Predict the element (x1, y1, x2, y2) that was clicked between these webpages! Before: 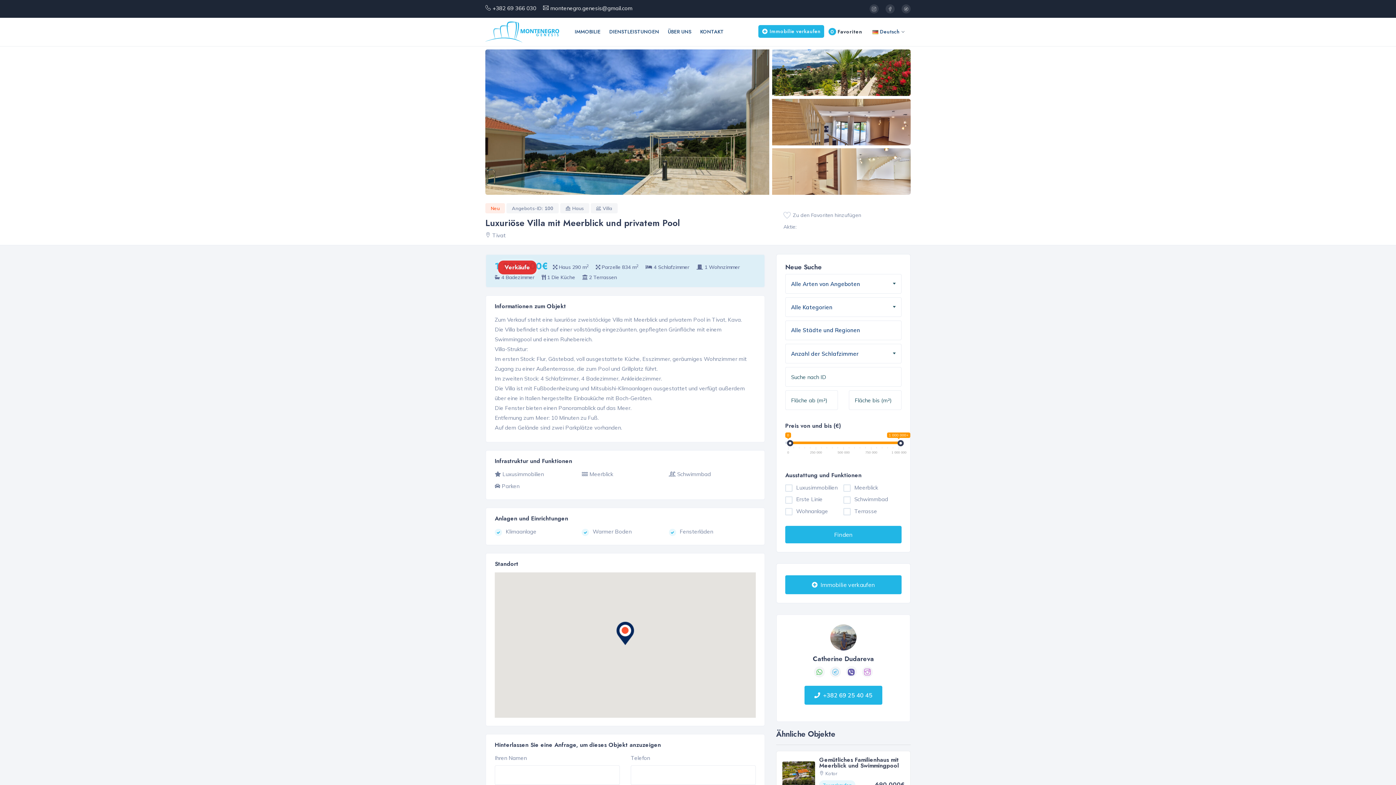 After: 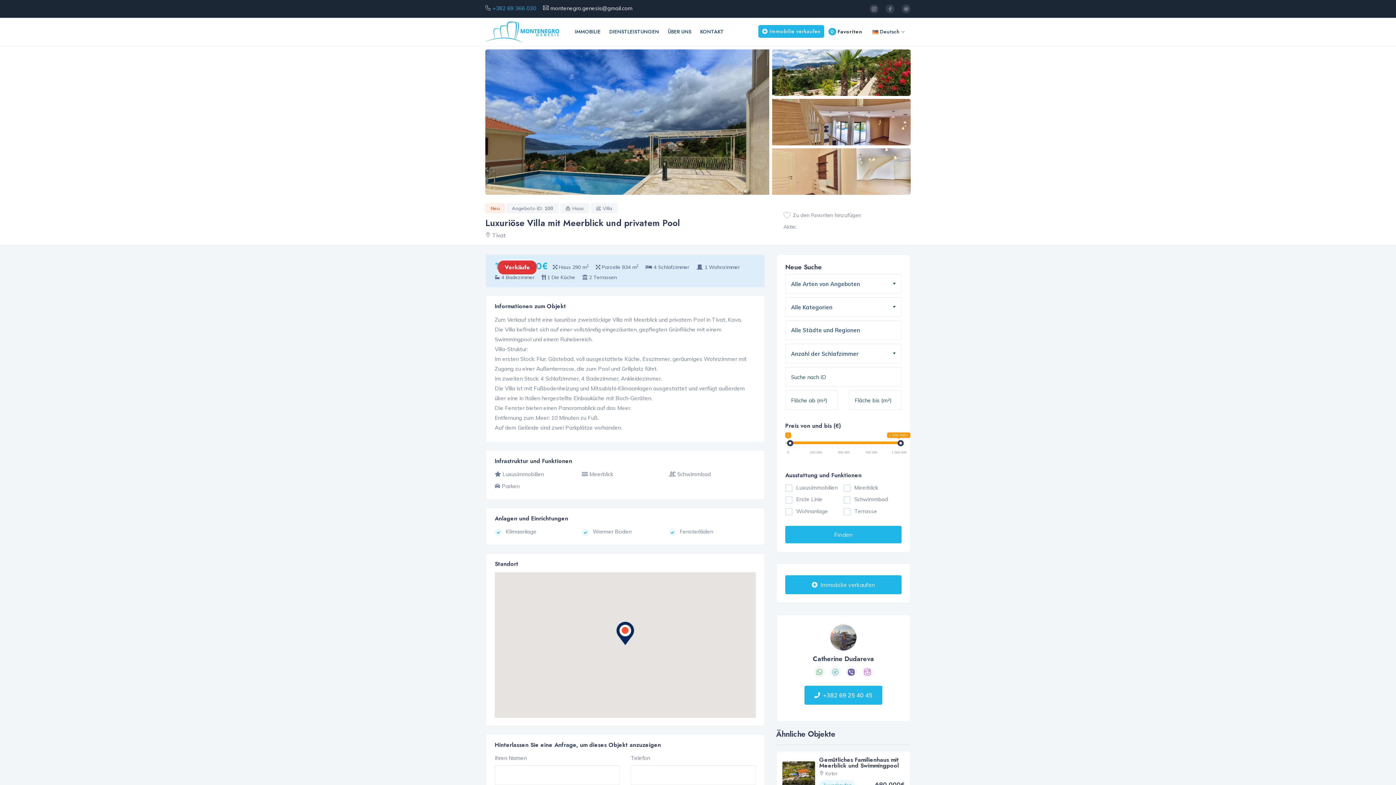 Action: label: +382 69 366 030 bbox: (492, 4, 536, 11)